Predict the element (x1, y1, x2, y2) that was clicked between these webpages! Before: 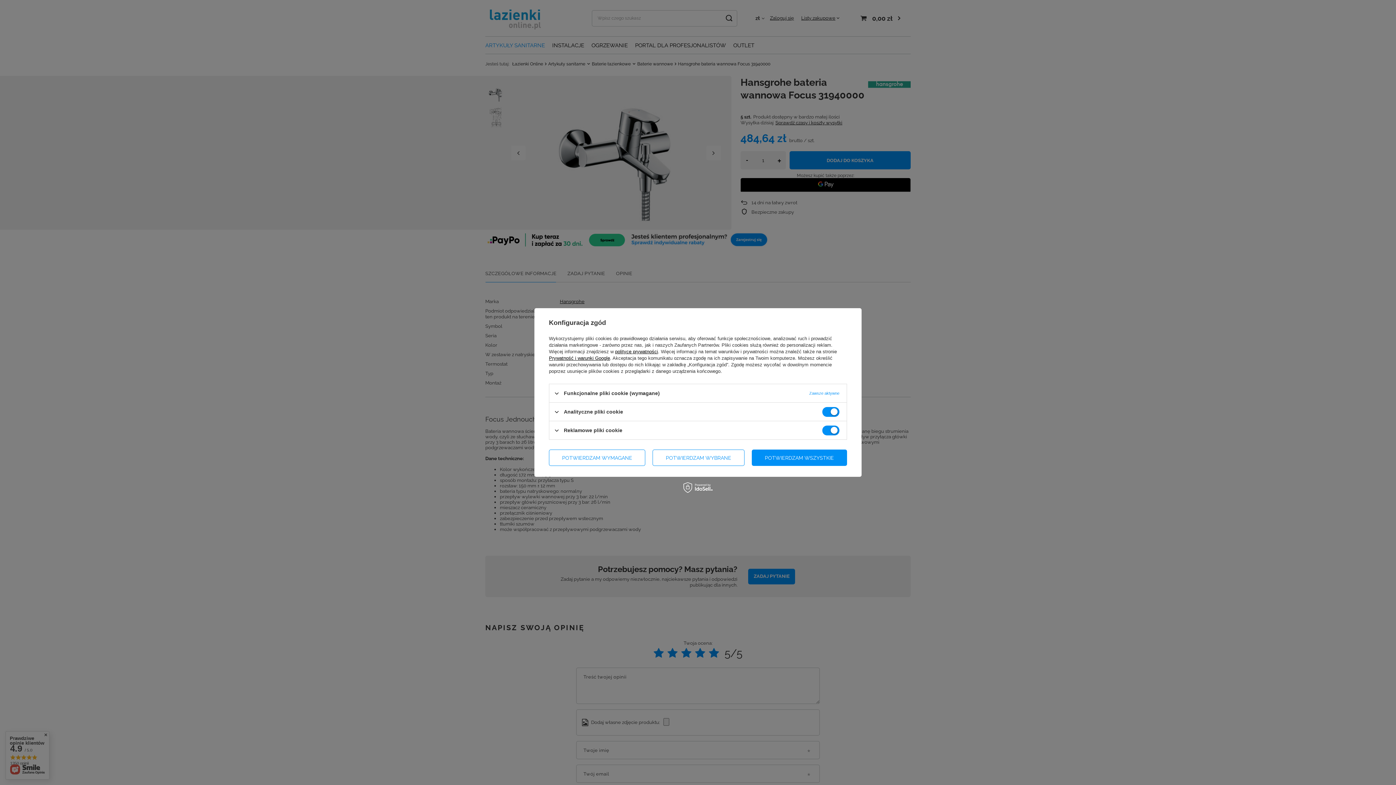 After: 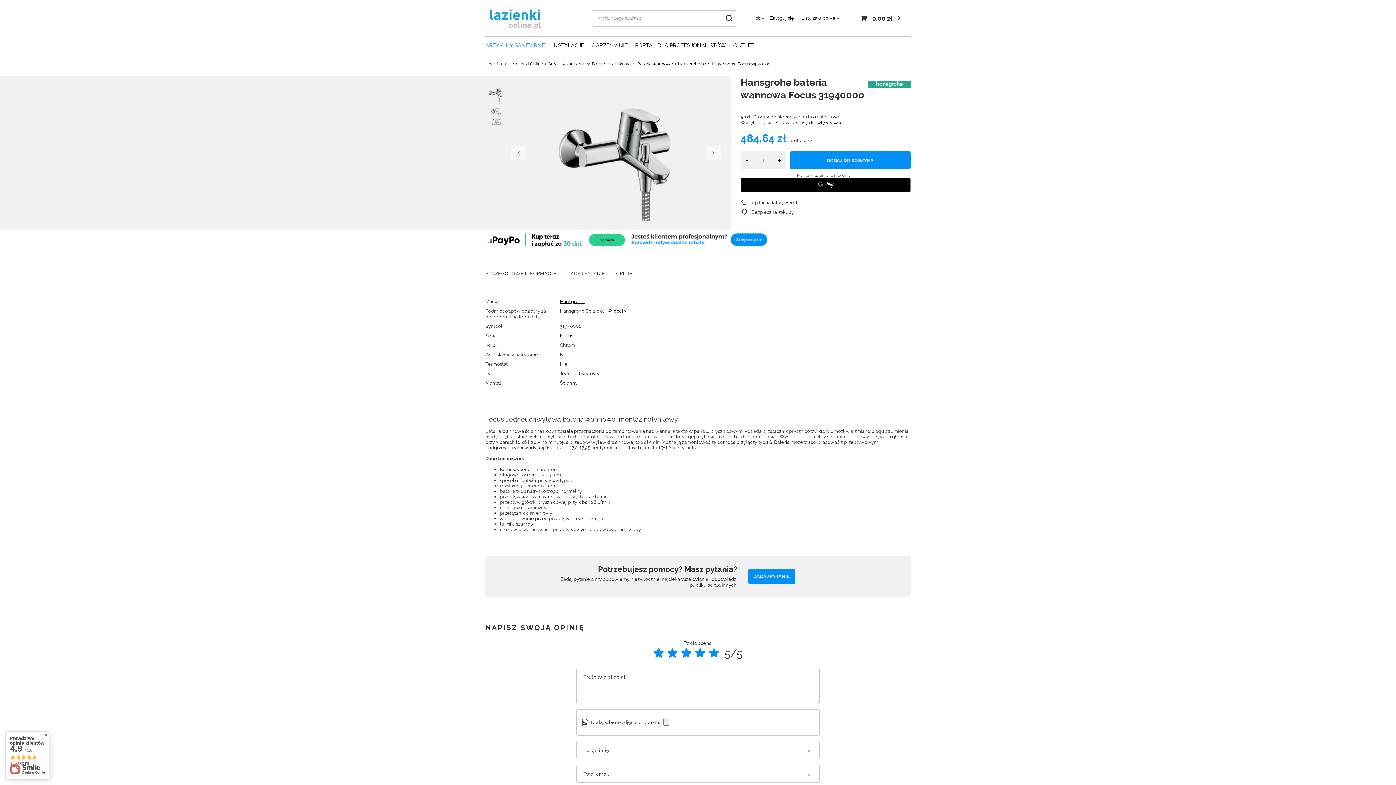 Action: bbox: (751, 449, 847, 466) label: POTWIERDZAM WSZYSTKIE